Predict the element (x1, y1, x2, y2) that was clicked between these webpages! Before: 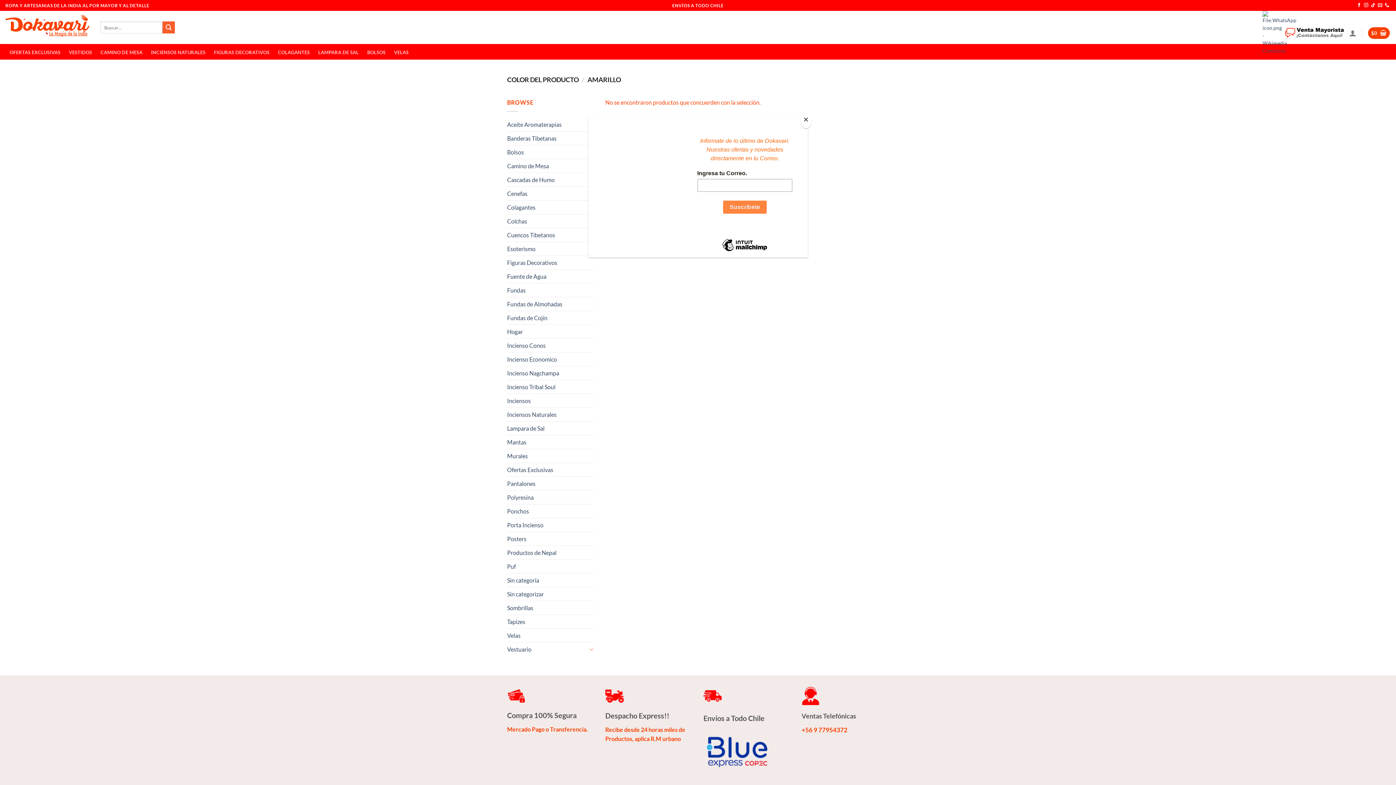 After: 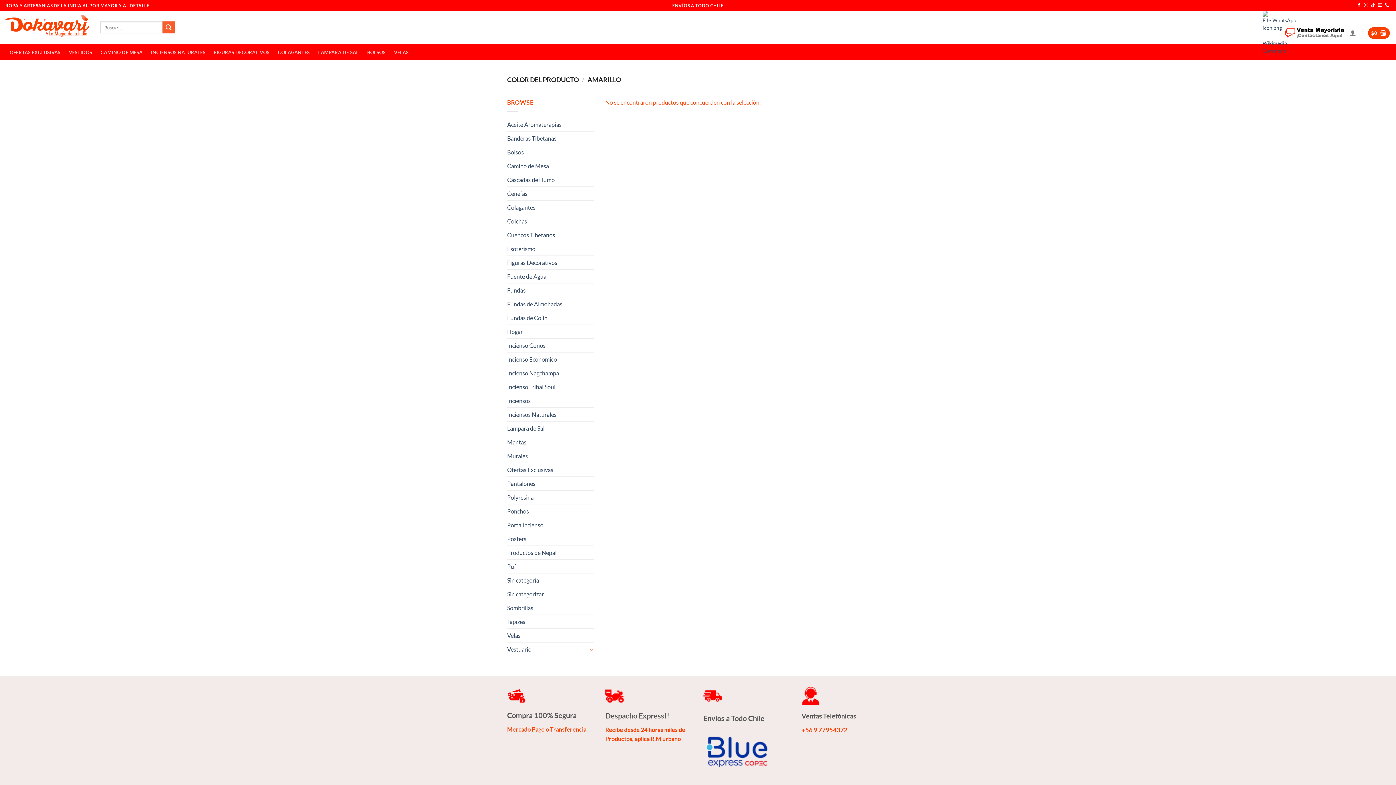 Action: label: Close bbox: (800, 114, 811, 128)